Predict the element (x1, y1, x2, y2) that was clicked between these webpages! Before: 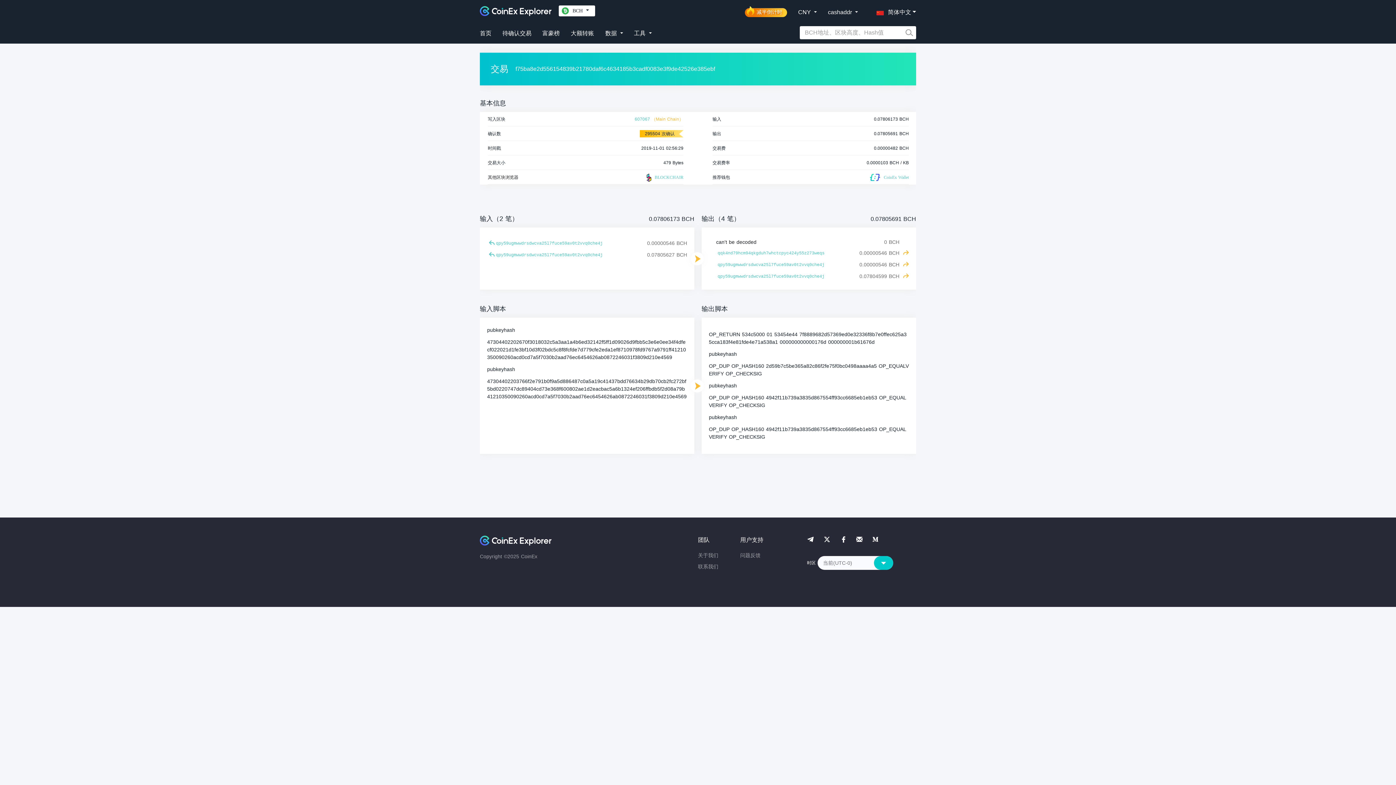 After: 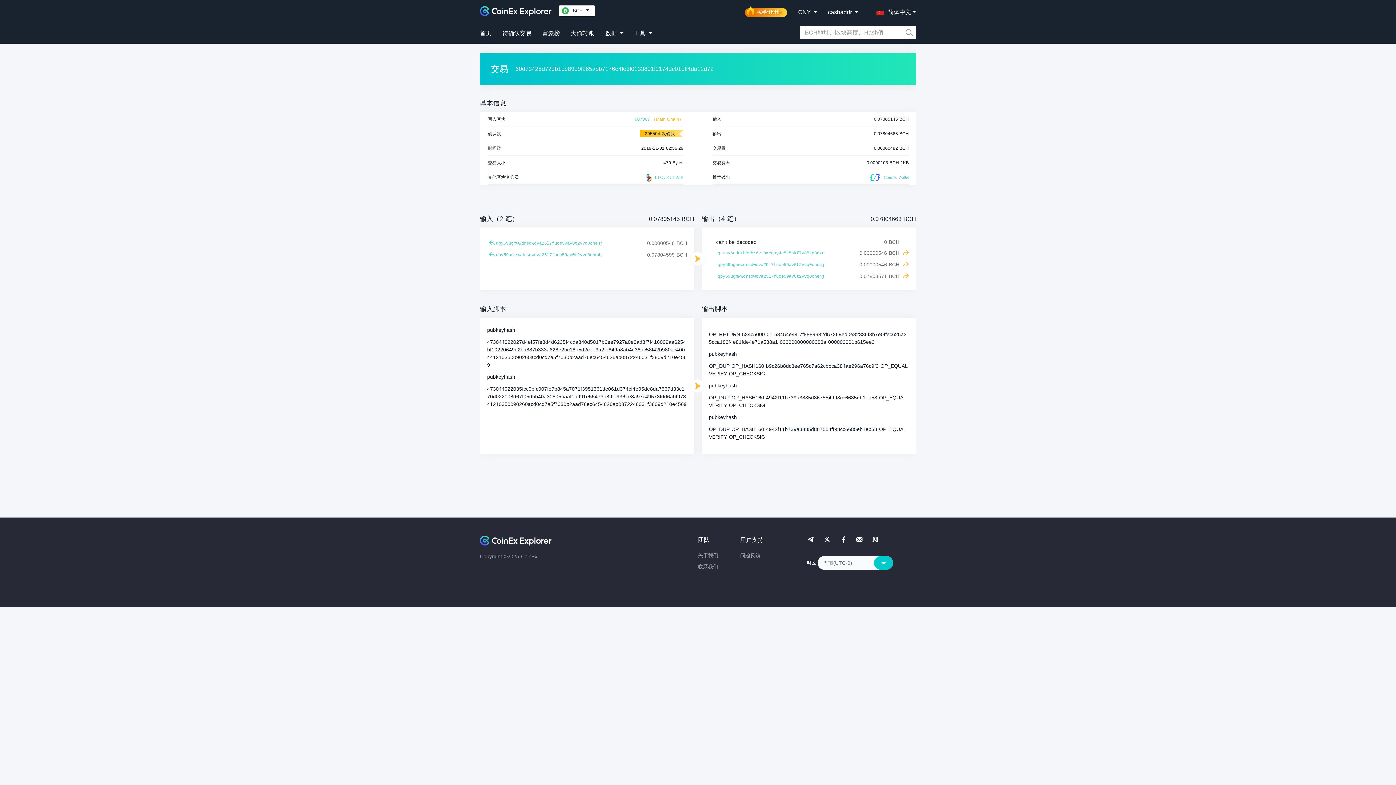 Action: bbox: (903, 261, 909, 266)